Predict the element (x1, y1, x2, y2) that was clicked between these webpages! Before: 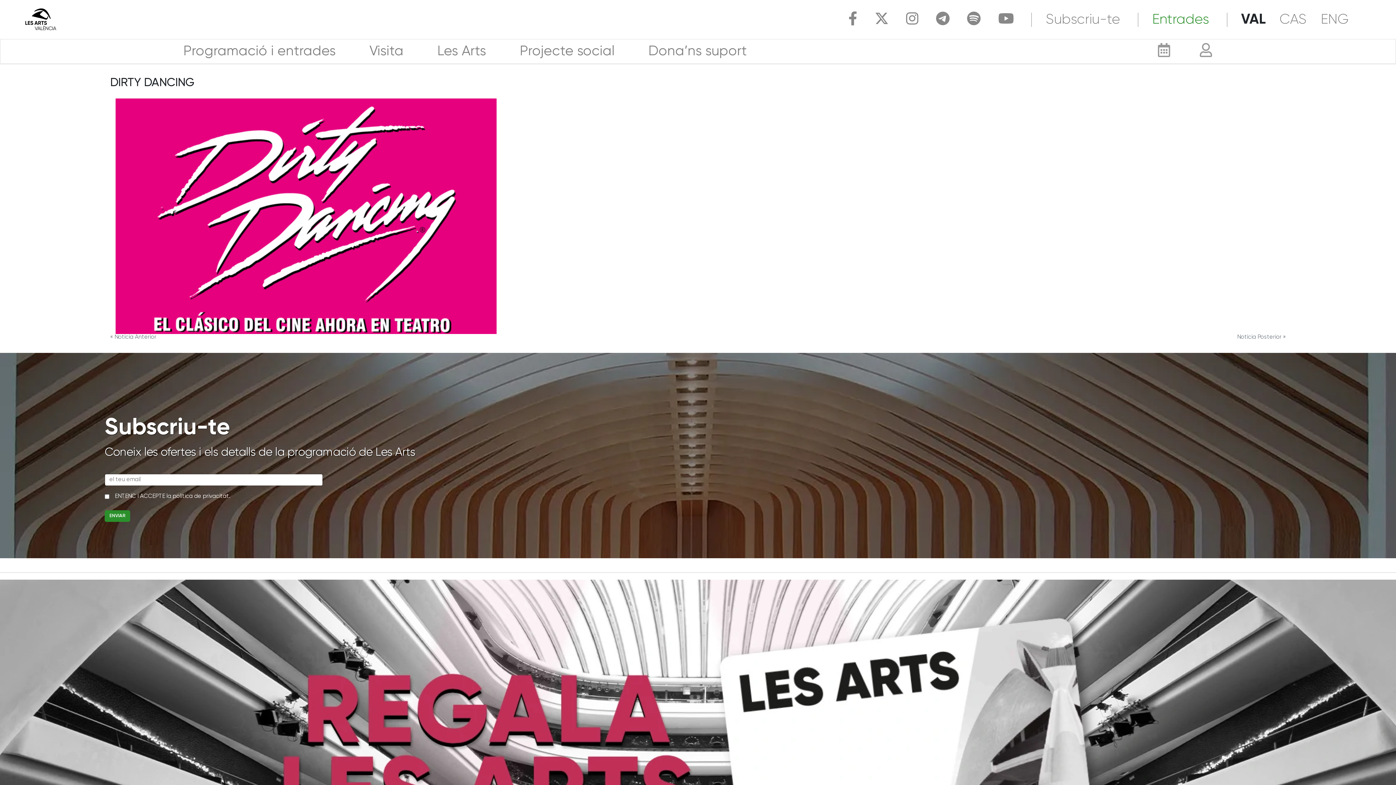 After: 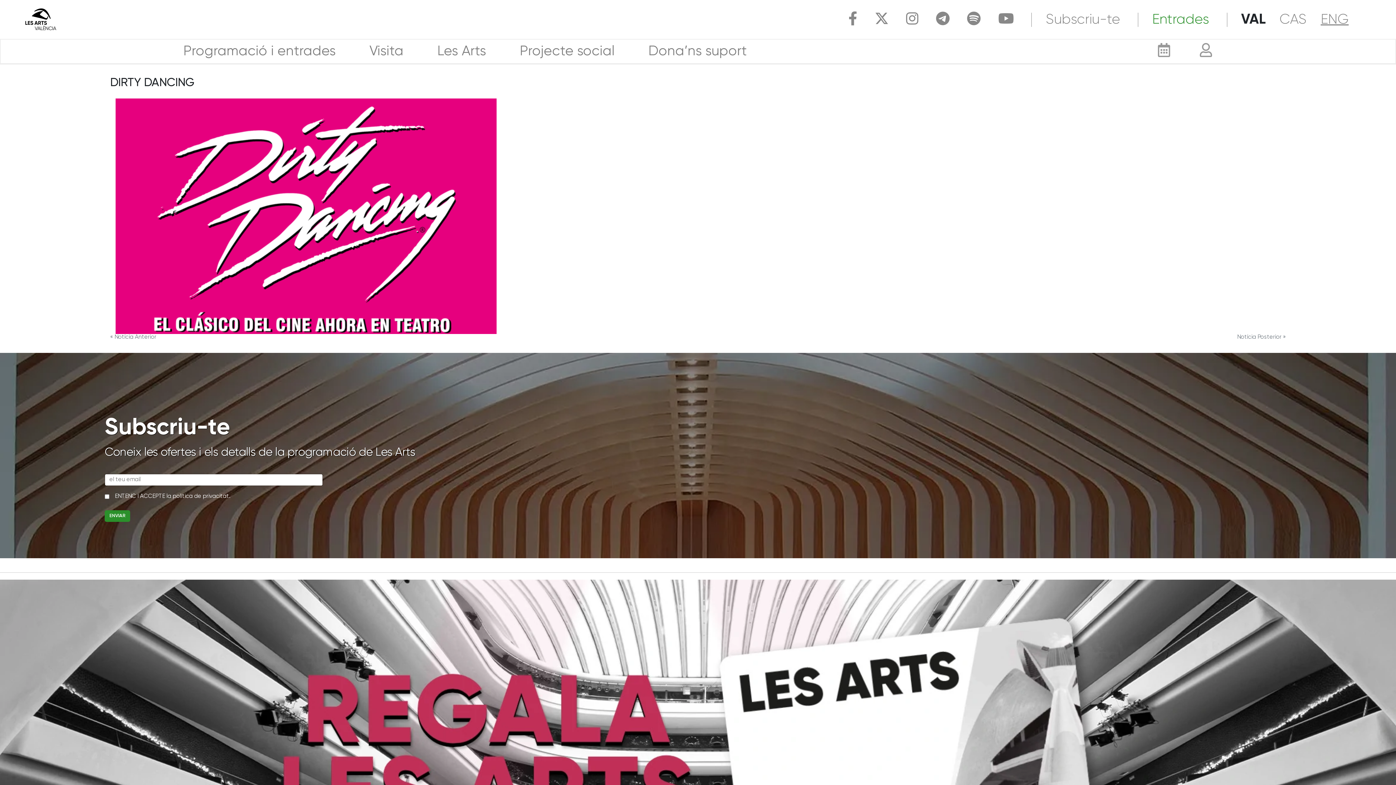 Action: label: Eng bbox: (1321, 12, 1349, 26)